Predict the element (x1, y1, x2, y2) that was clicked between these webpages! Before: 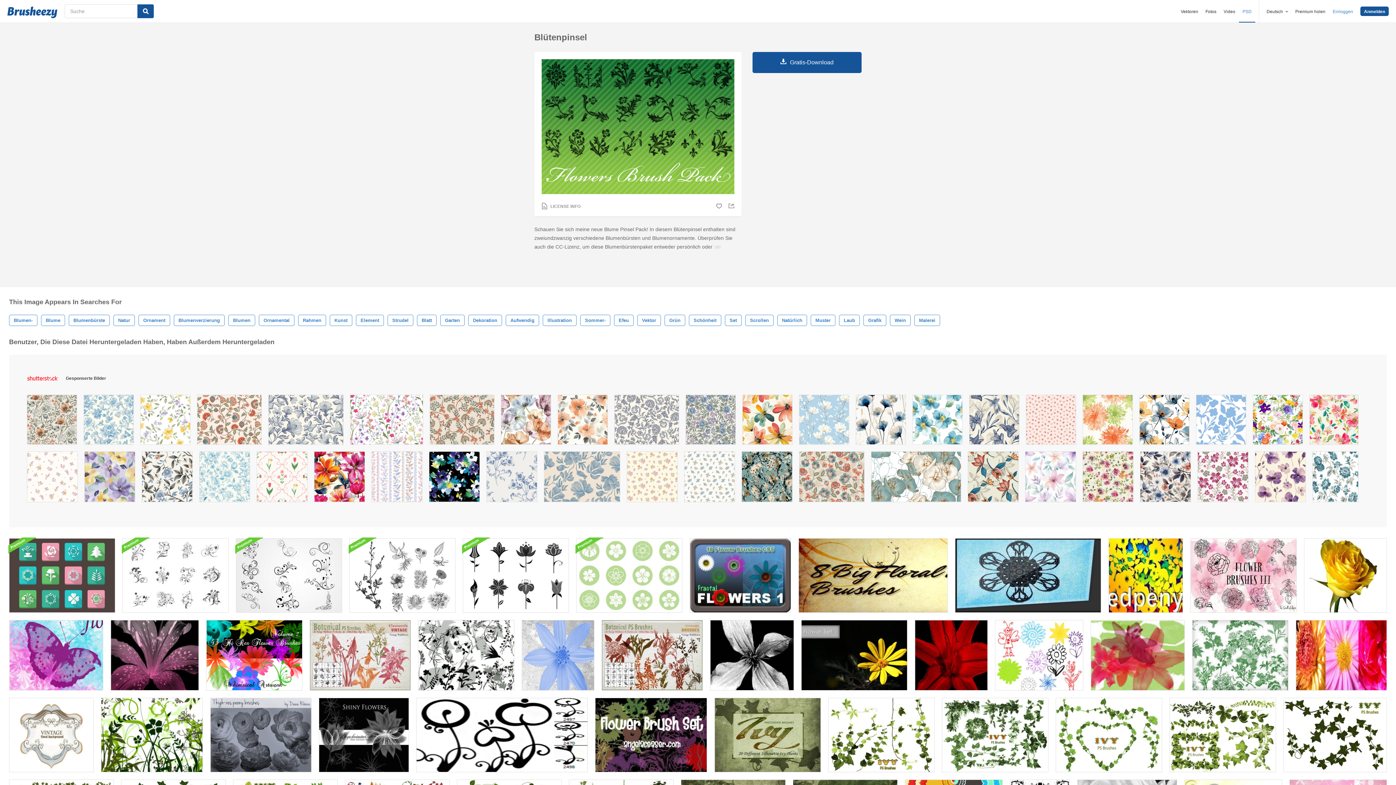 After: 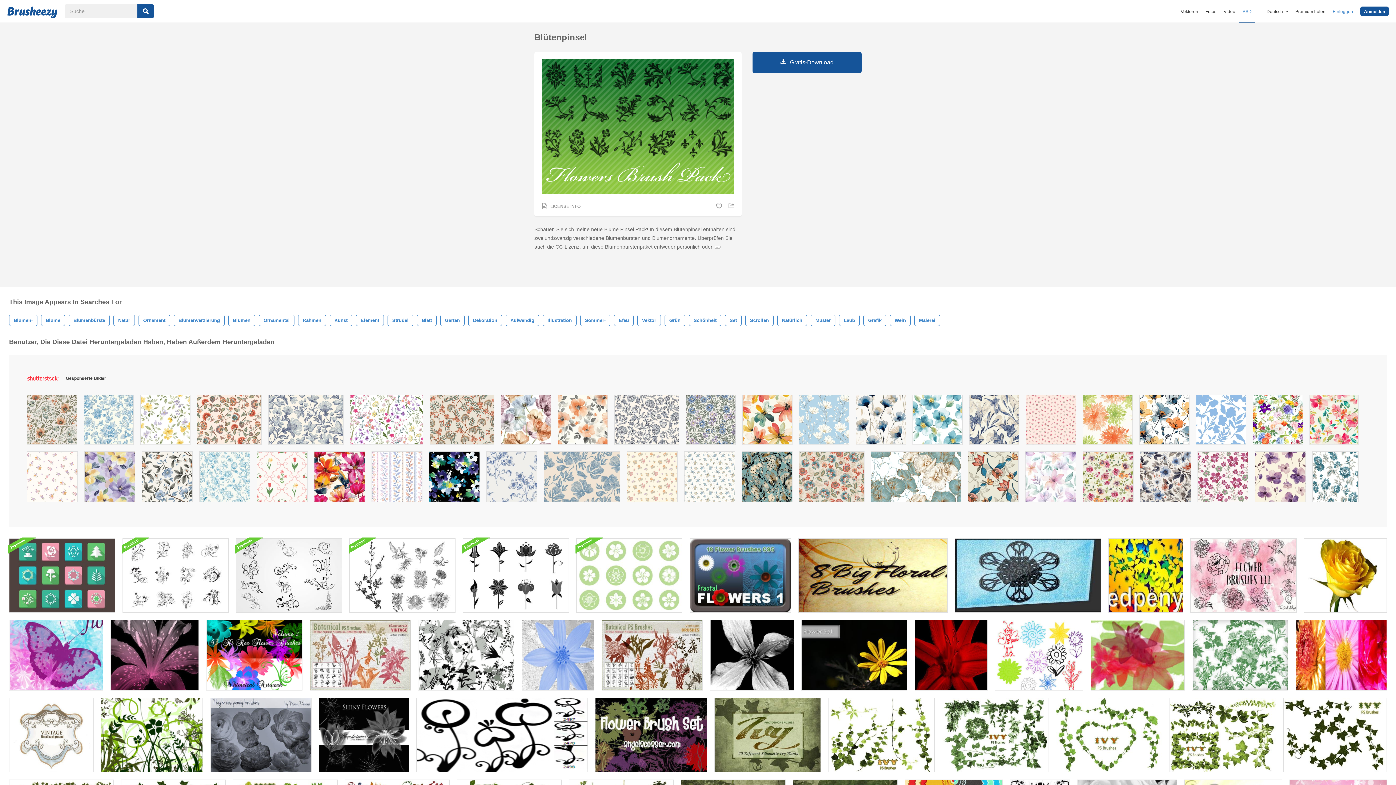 Action: bbox: (197, 395, 261, 448)